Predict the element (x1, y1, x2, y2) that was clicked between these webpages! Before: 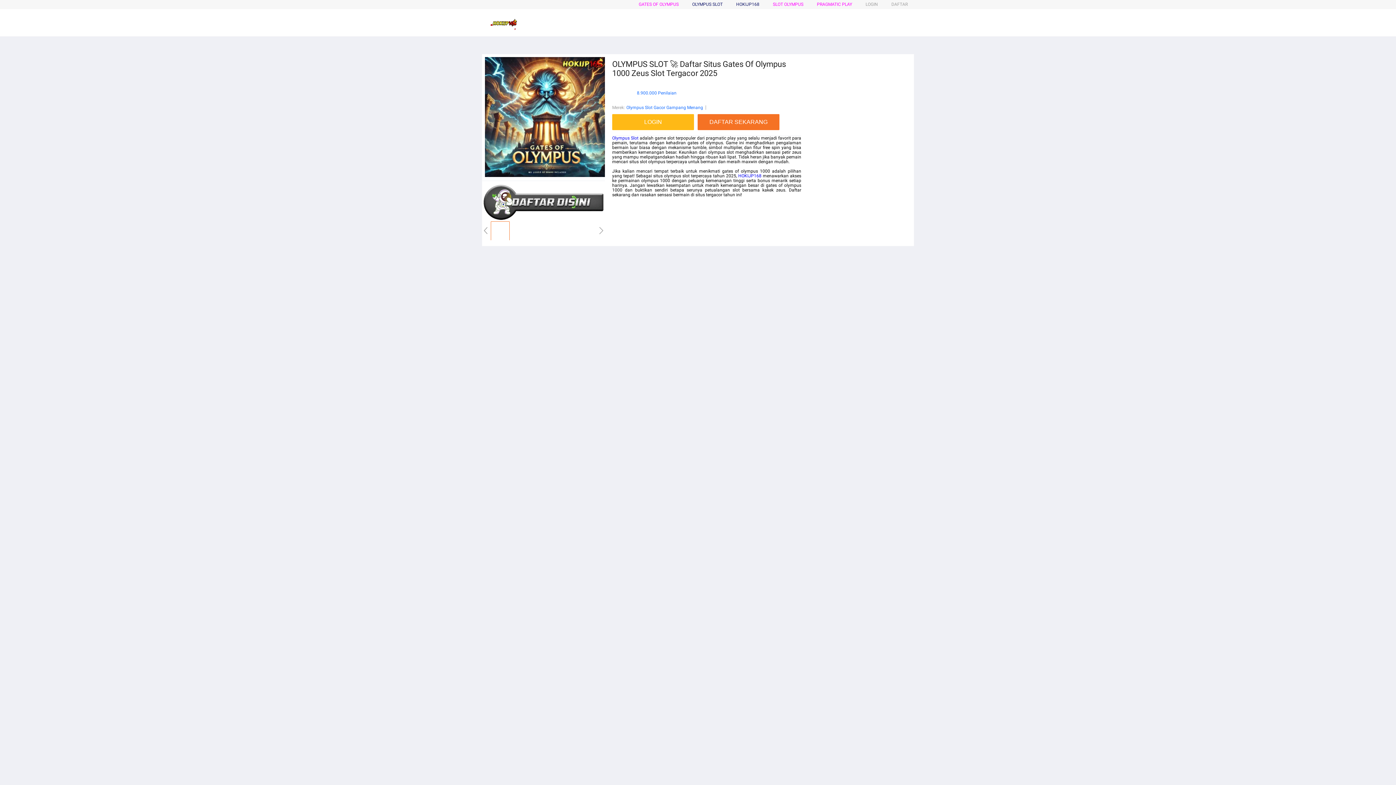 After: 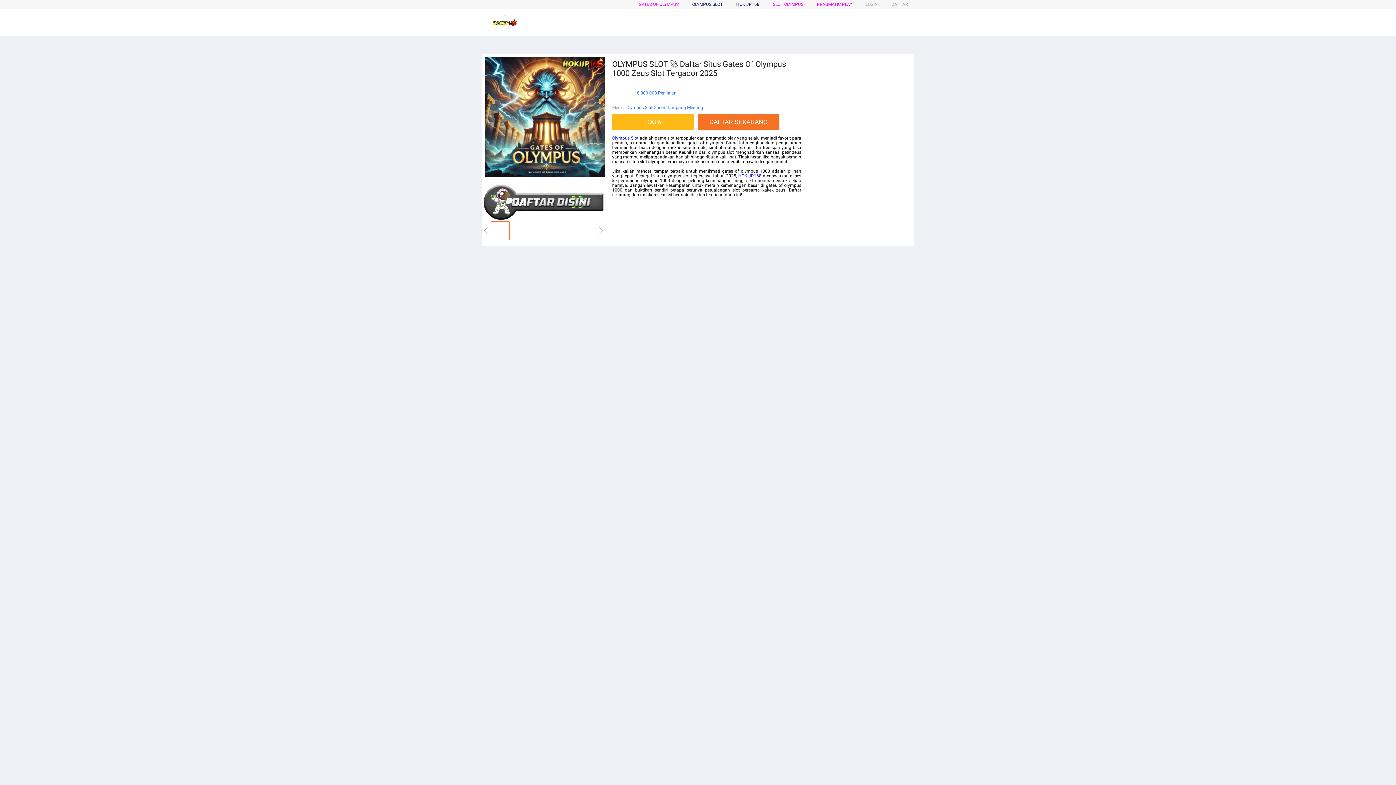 Action: bbox: (738, 173, 761, 178) label: HOKIJP168